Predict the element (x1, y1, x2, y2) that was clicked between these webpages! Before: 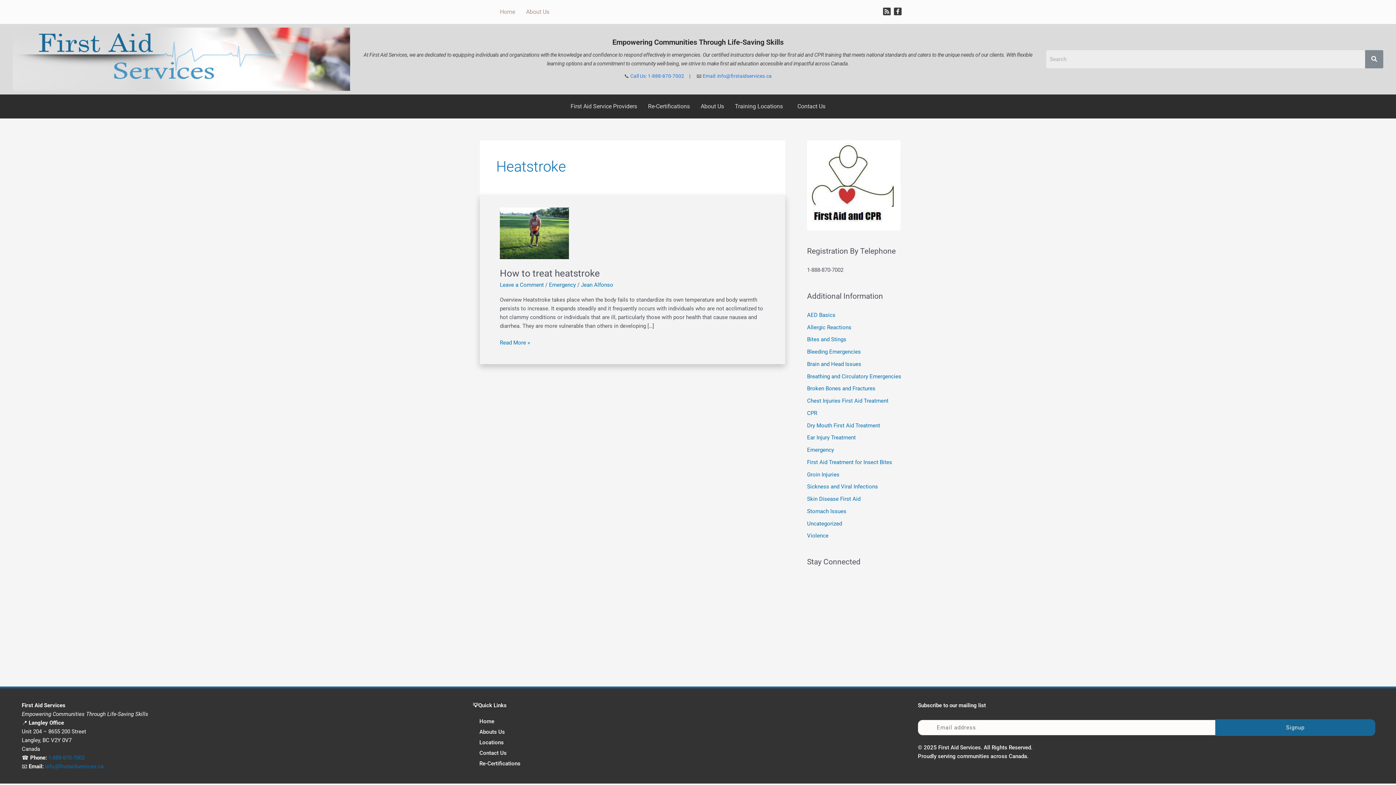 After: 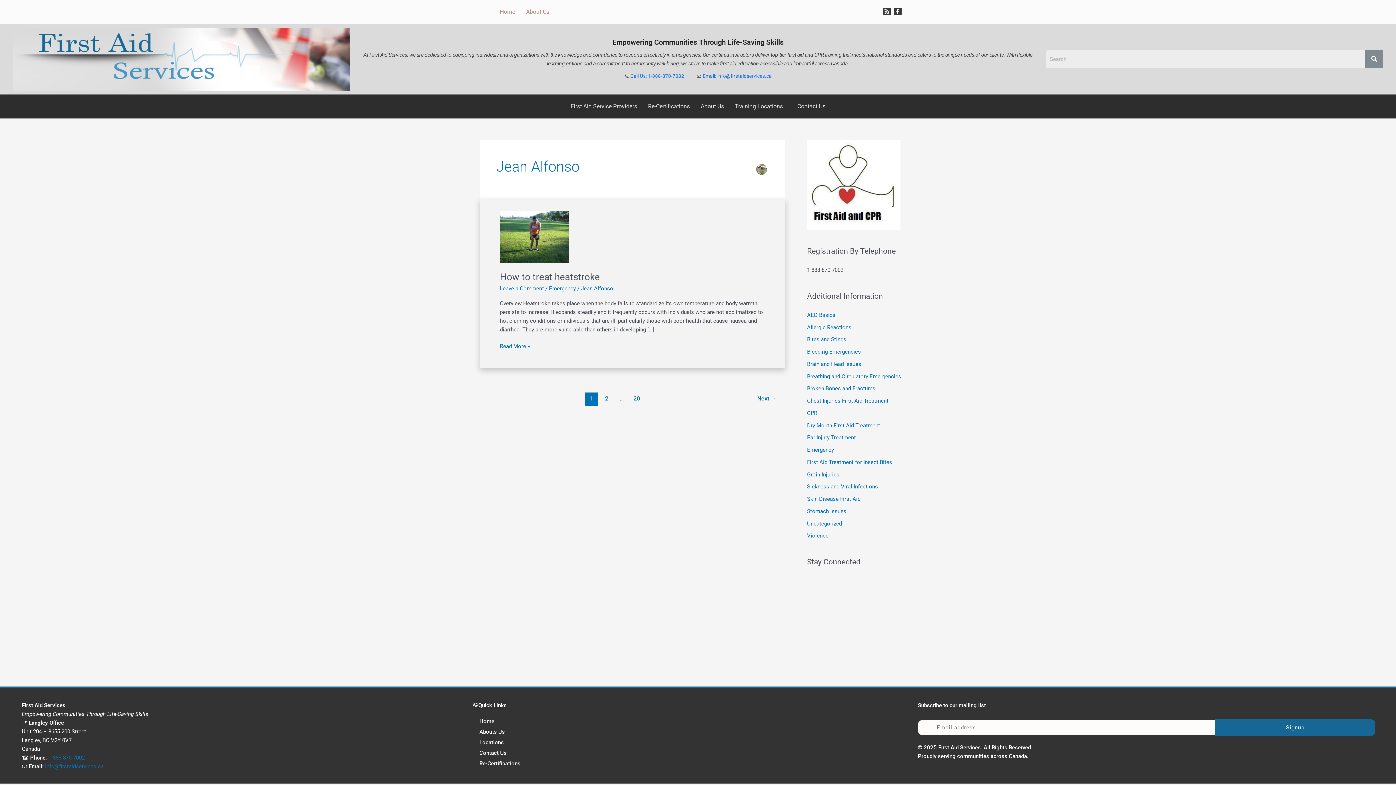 Action: label: Jean Alfonso bbox: (581, 281, 613, 288)